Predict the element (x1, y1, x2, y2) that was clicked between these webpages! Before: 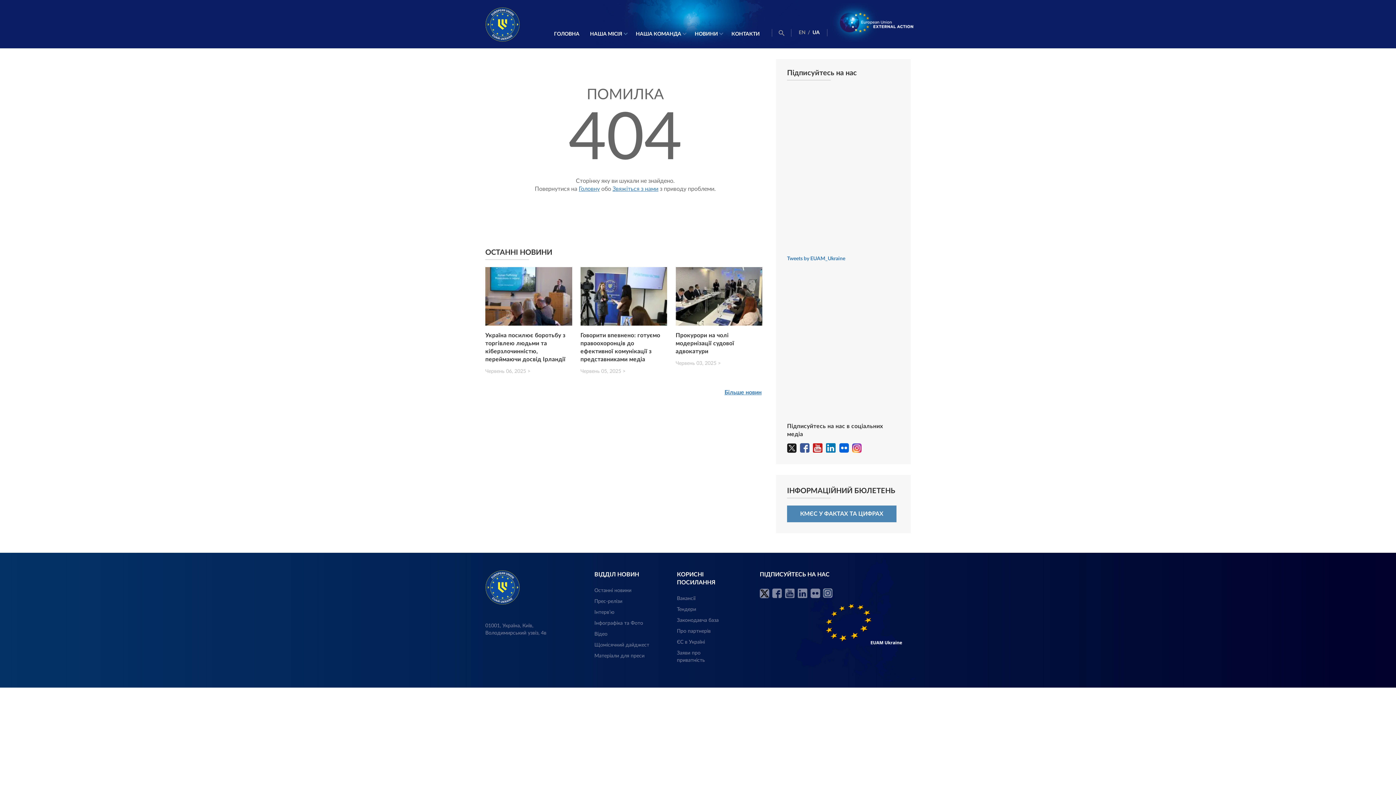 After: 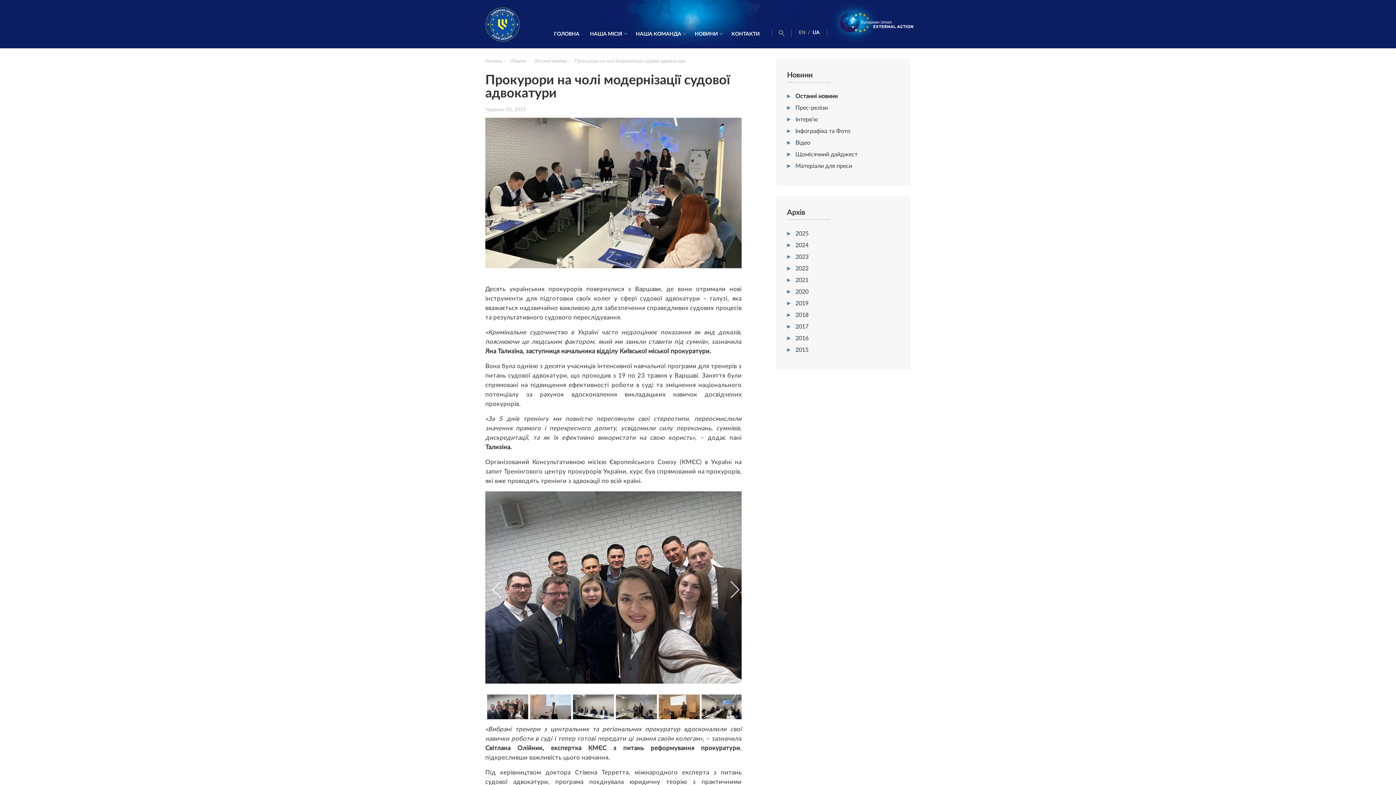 Action: bbox: (675, 267, 762, 367) label: Прокурори на чолі модернізації судової адвокатури
Червень 03, 2025 >